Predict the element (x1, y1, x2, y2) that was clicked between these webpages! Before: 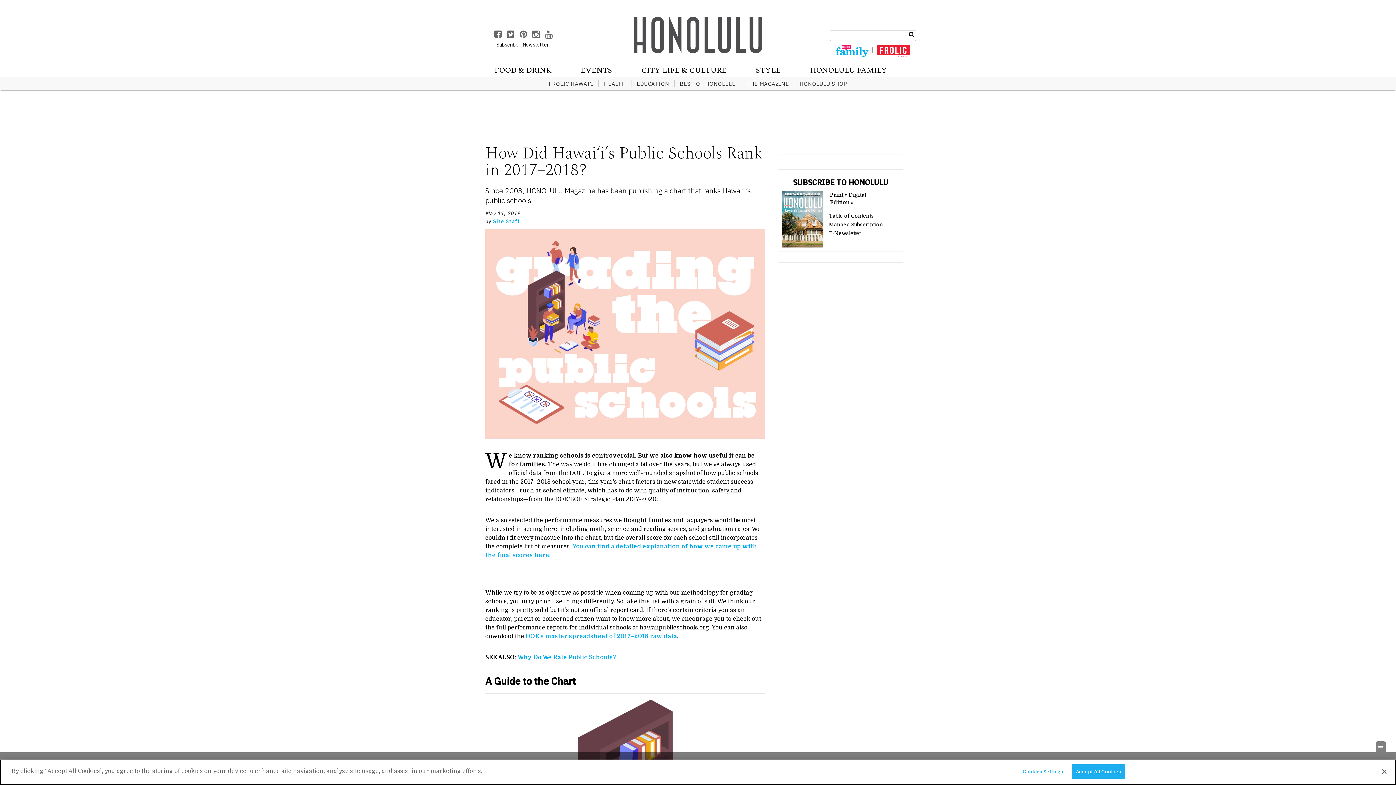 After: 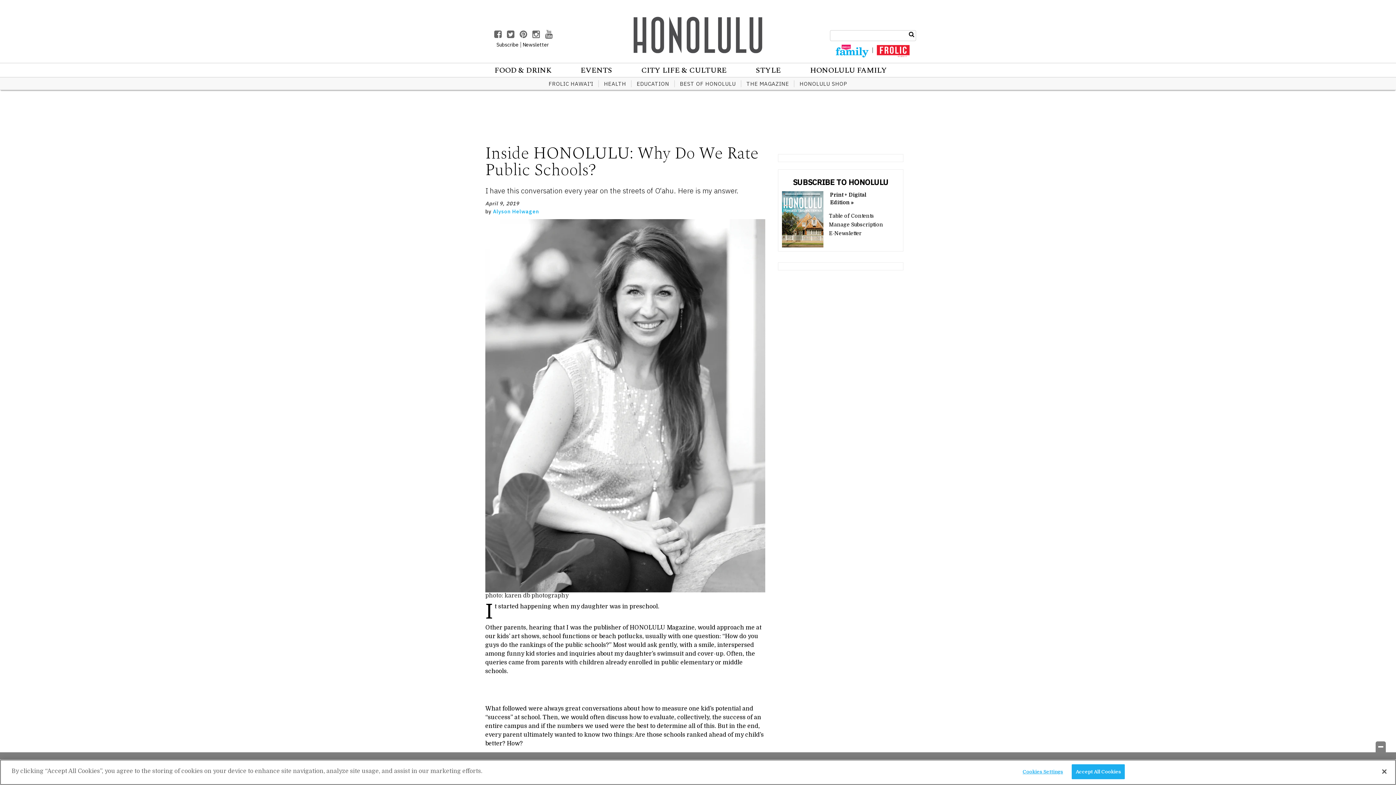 Action: label: Why Do We Rate Public Schools? bbox: (517, 654, 616, 660)